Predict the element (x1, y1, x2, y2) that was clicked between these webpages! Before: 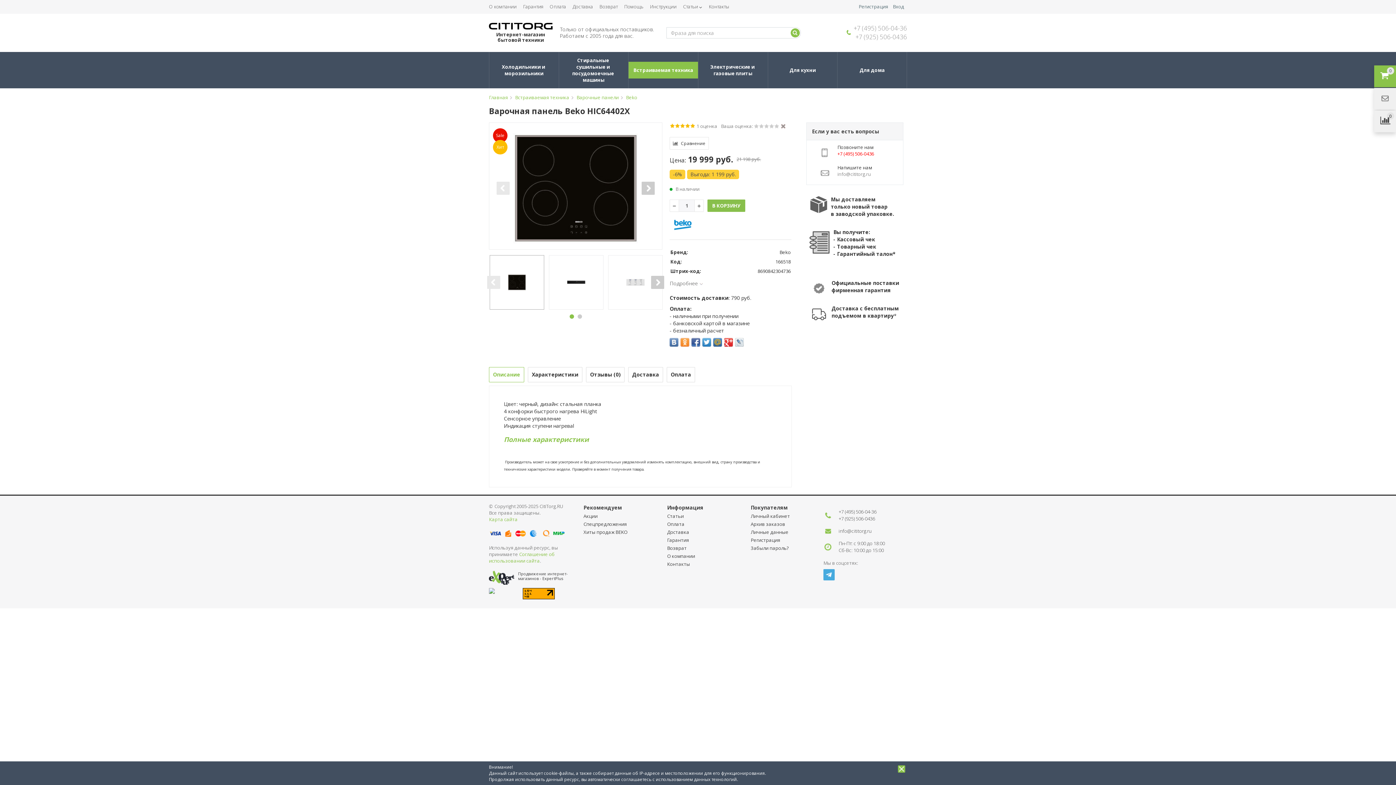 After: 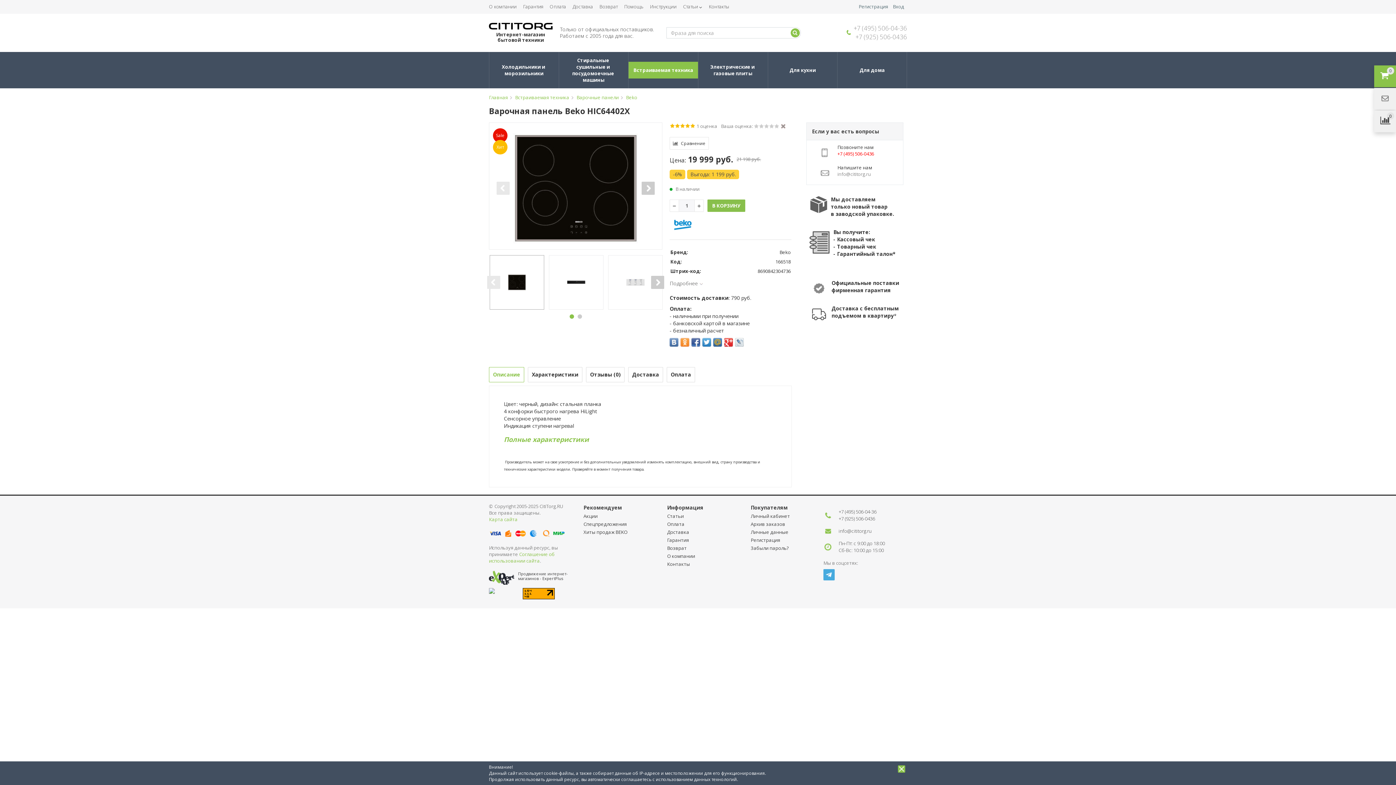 Action: label: 1 bbox: (669, 122, 675, 128)